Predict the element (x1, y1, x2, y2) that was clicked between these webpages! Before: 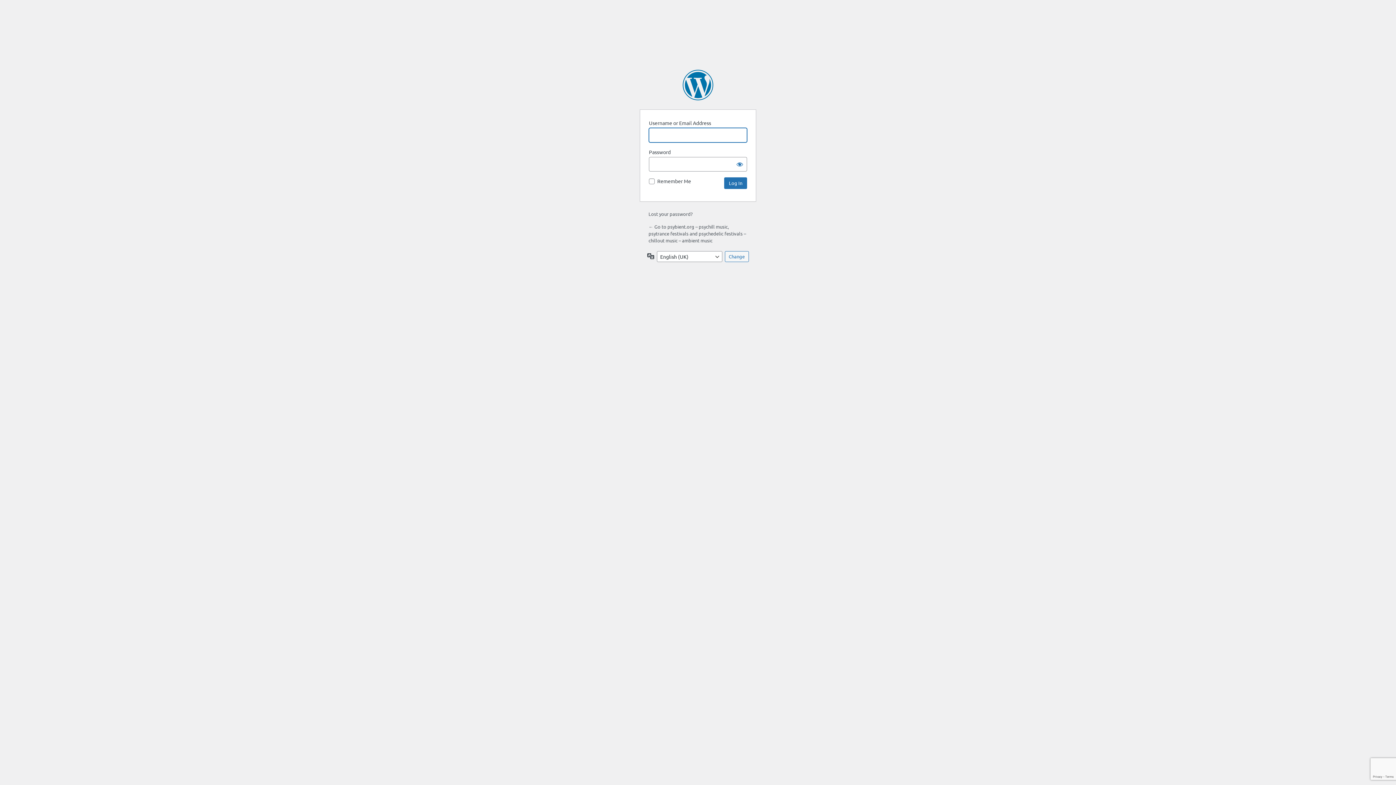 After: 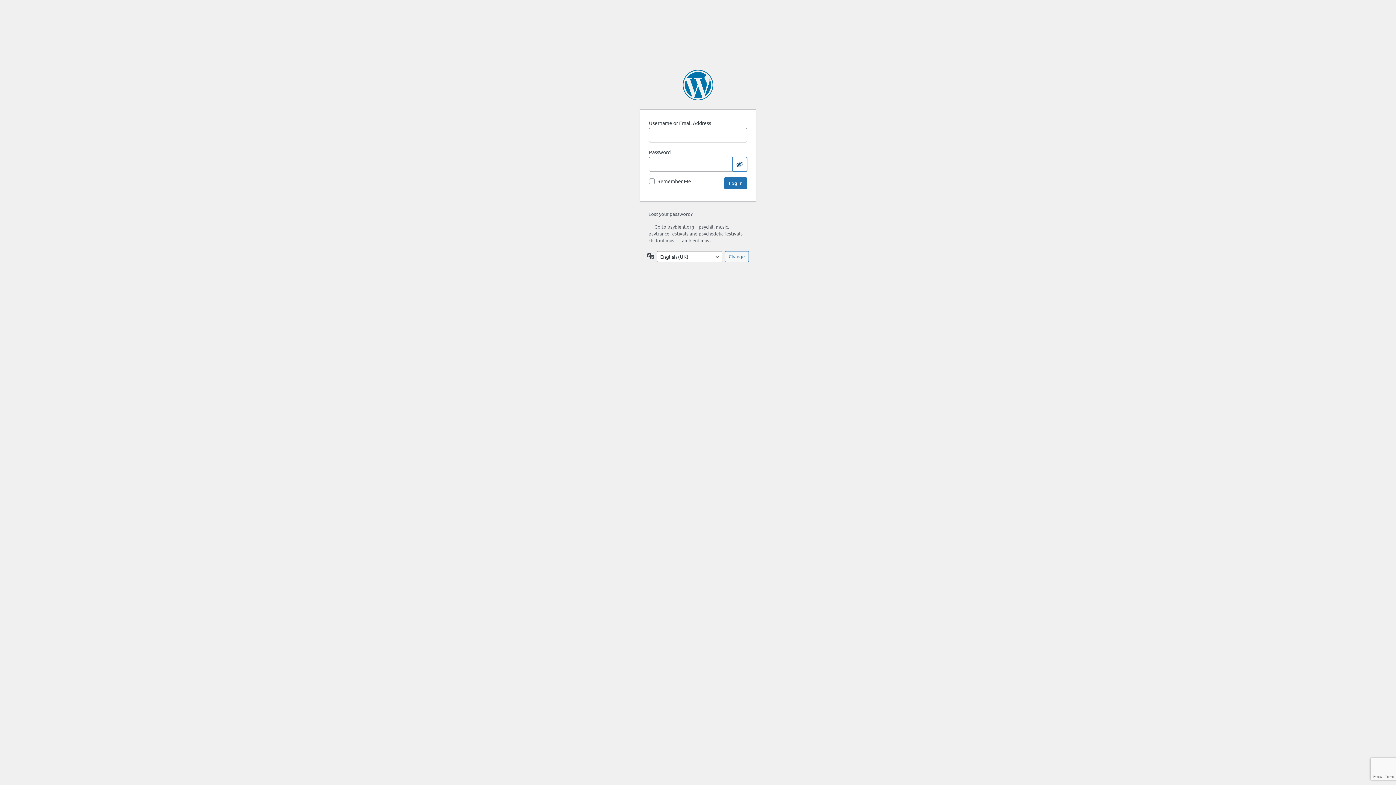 Action: bbox: (732, 157, 747, 171) label: Show password